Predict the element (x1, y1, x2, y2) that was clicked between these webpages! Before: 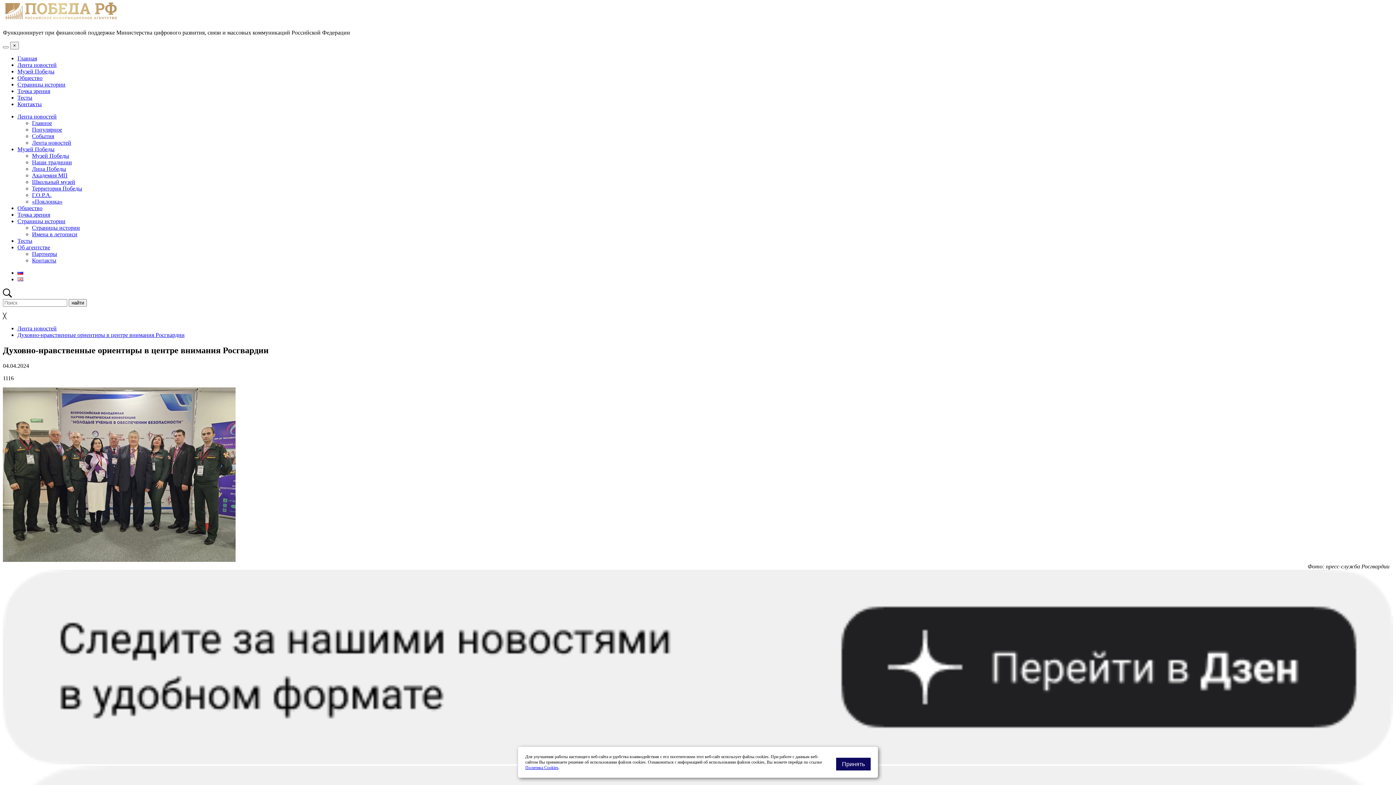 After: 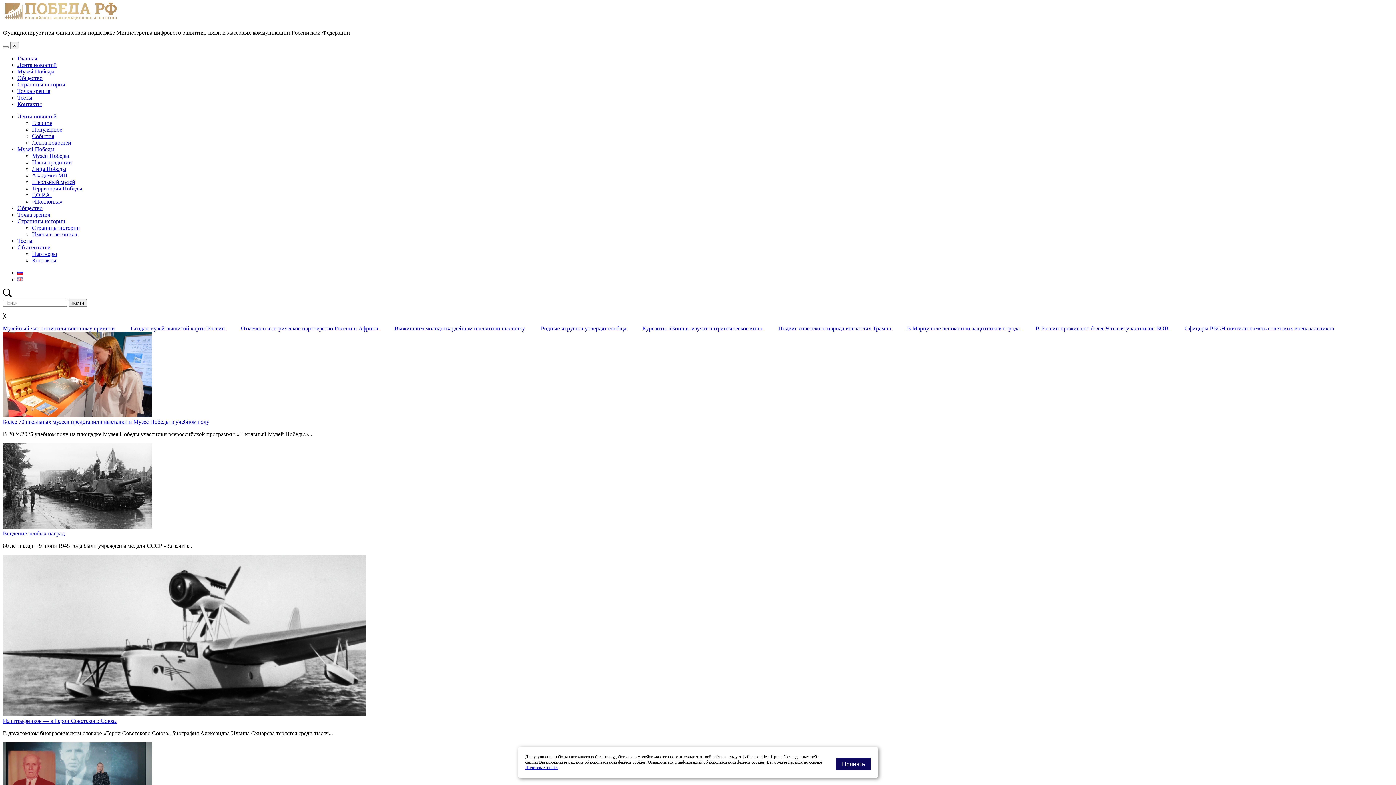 Action: bbox: (2, 17, 119, 23)